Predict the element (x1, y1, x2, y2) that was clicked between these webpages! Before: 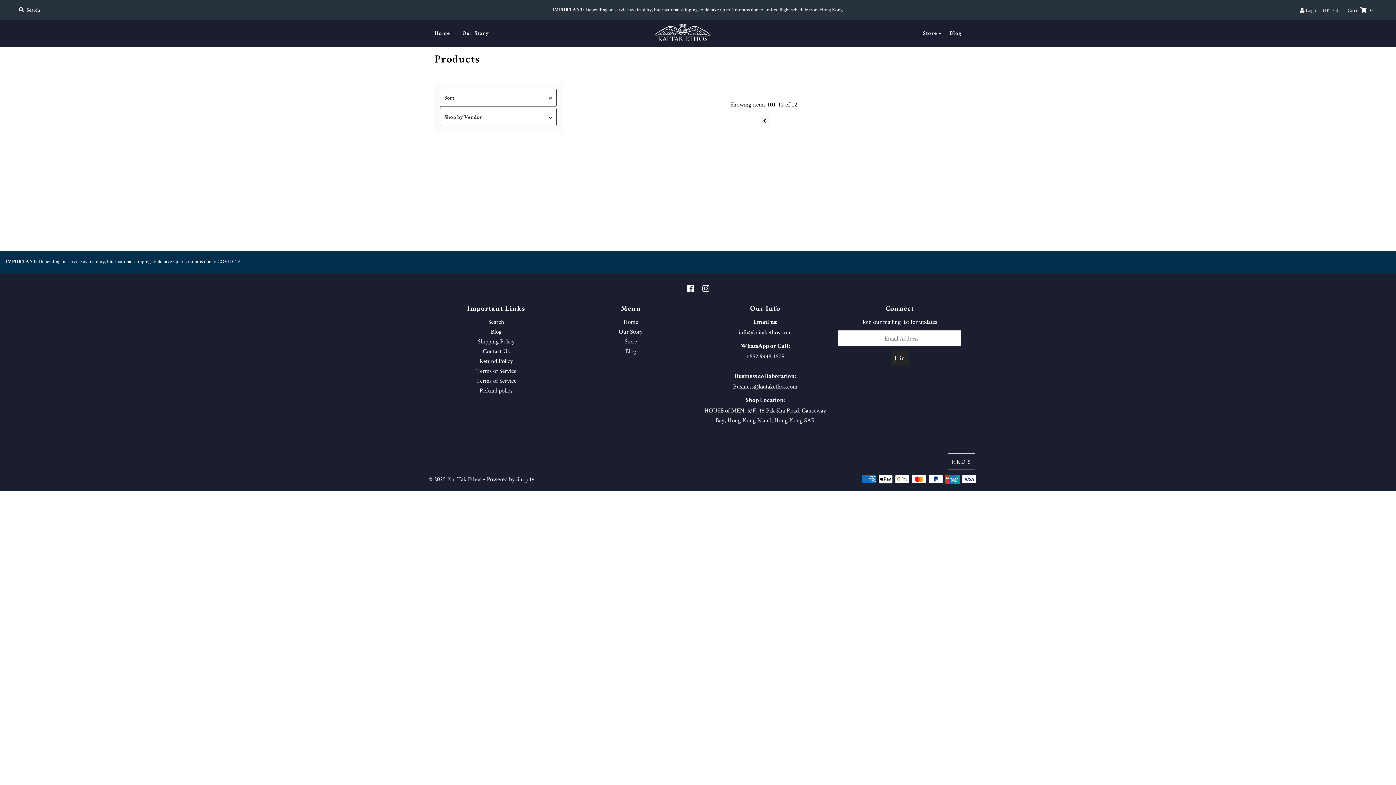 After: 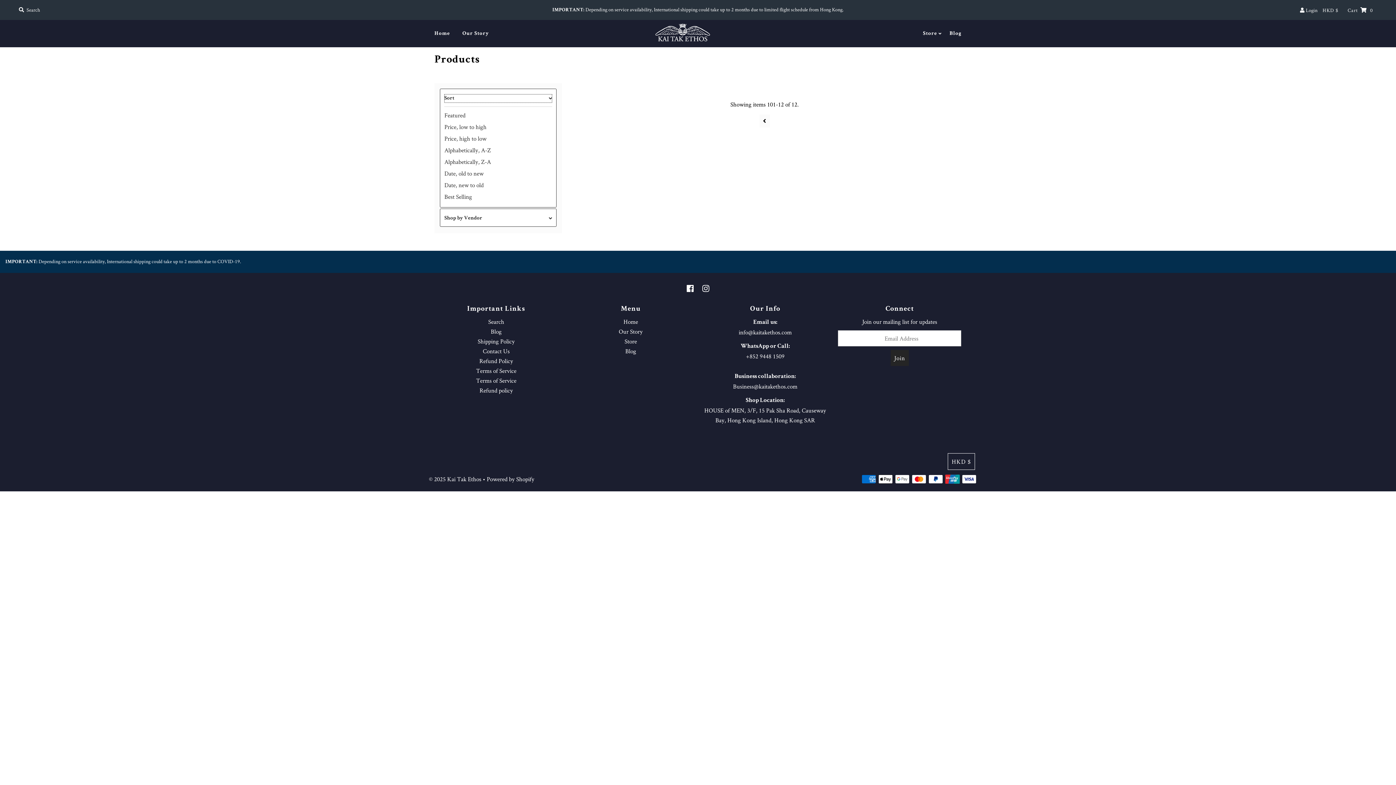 Action: label: Sort bbox: (444, 94, 552, 102)